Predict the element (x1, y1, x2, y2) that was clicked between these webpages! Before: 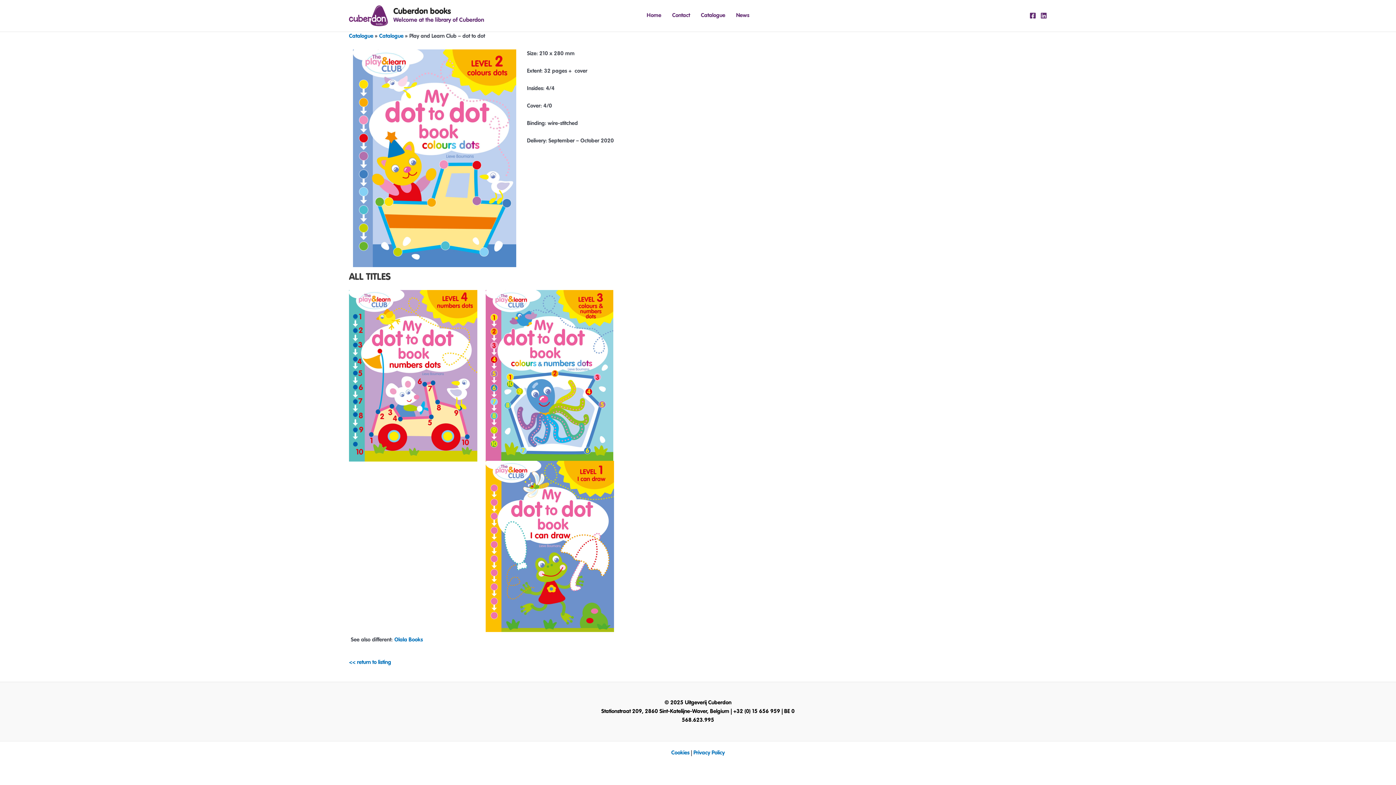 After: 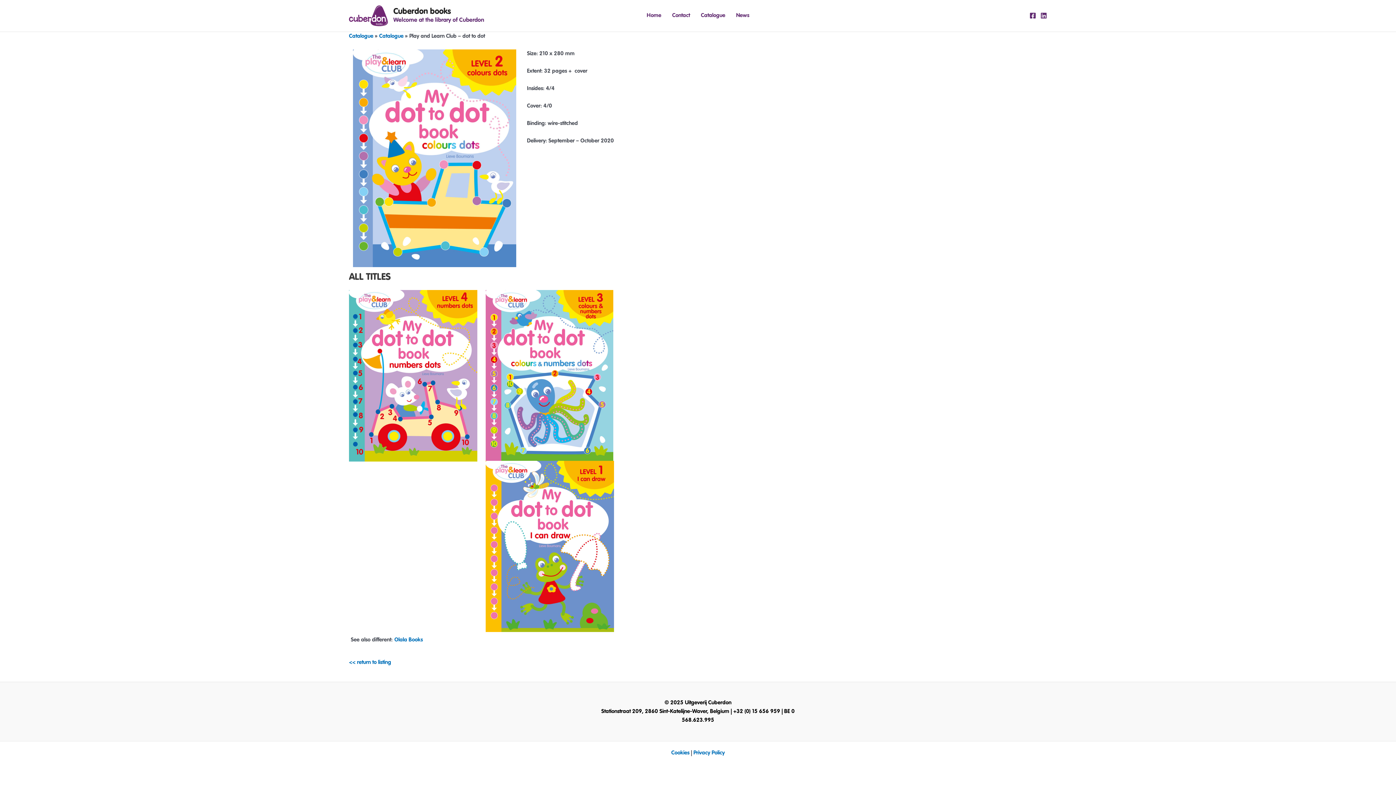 Action: label: Facebook bbox: (1029, 12, 1036, 19)